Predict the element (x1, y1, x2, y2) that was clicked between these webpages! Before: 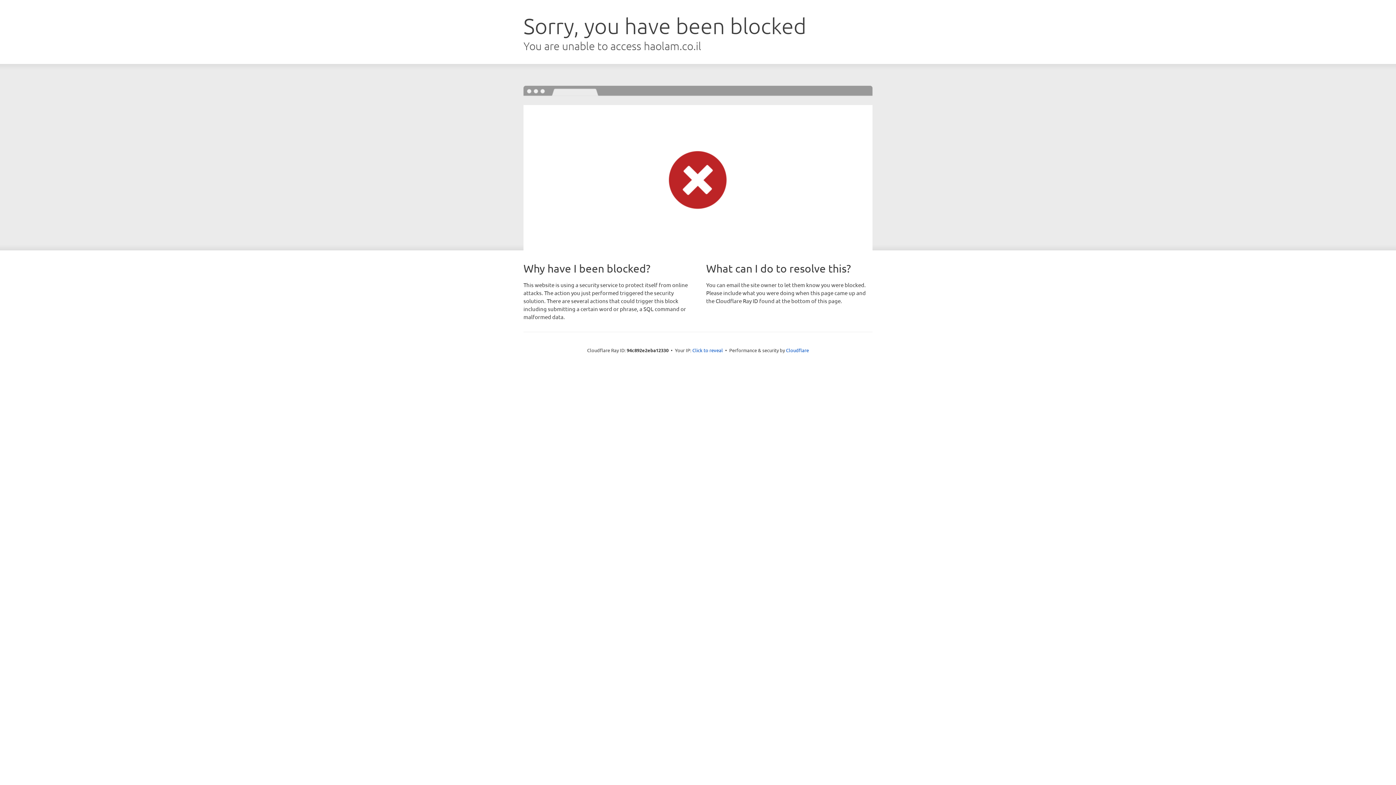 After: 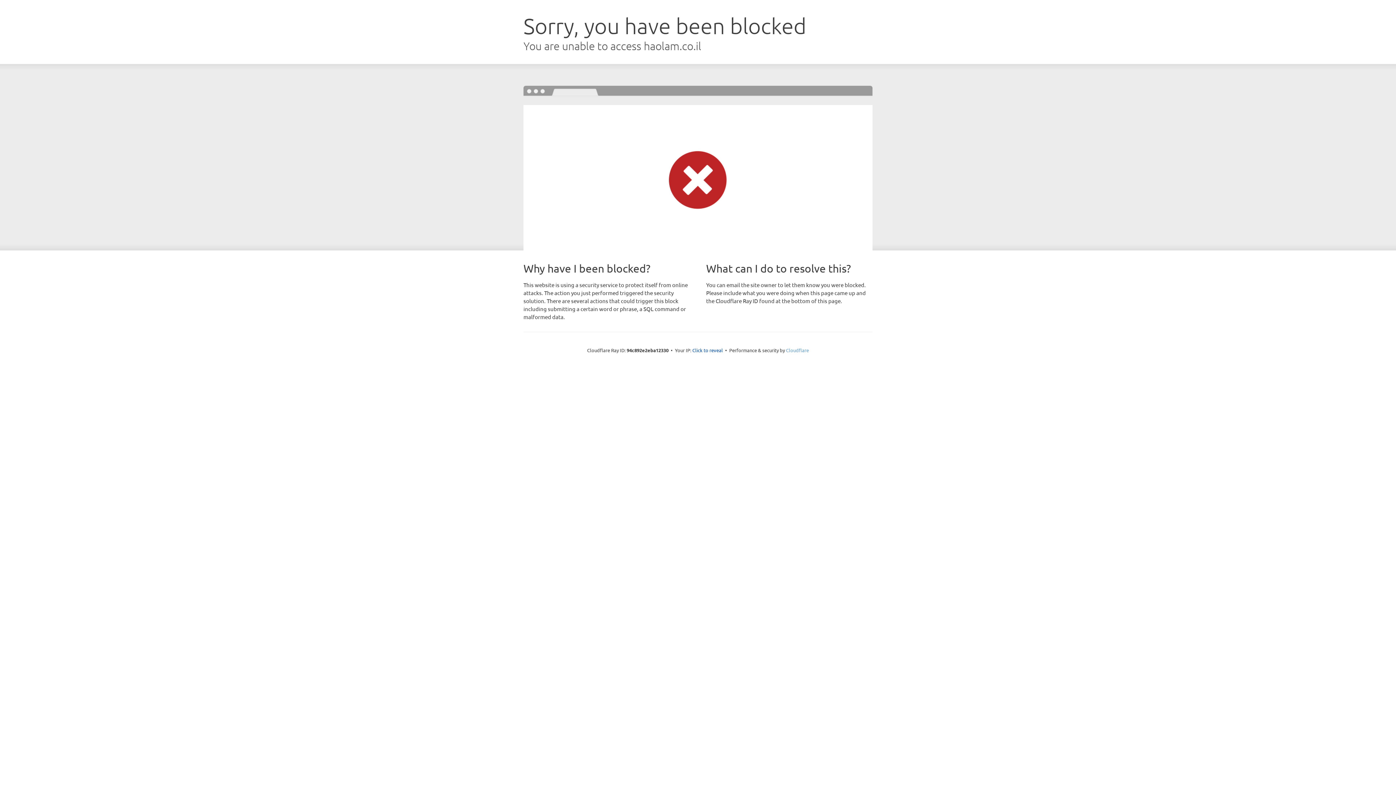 Action: label: Cloudflare bbox: (786, 347, 809, 353)